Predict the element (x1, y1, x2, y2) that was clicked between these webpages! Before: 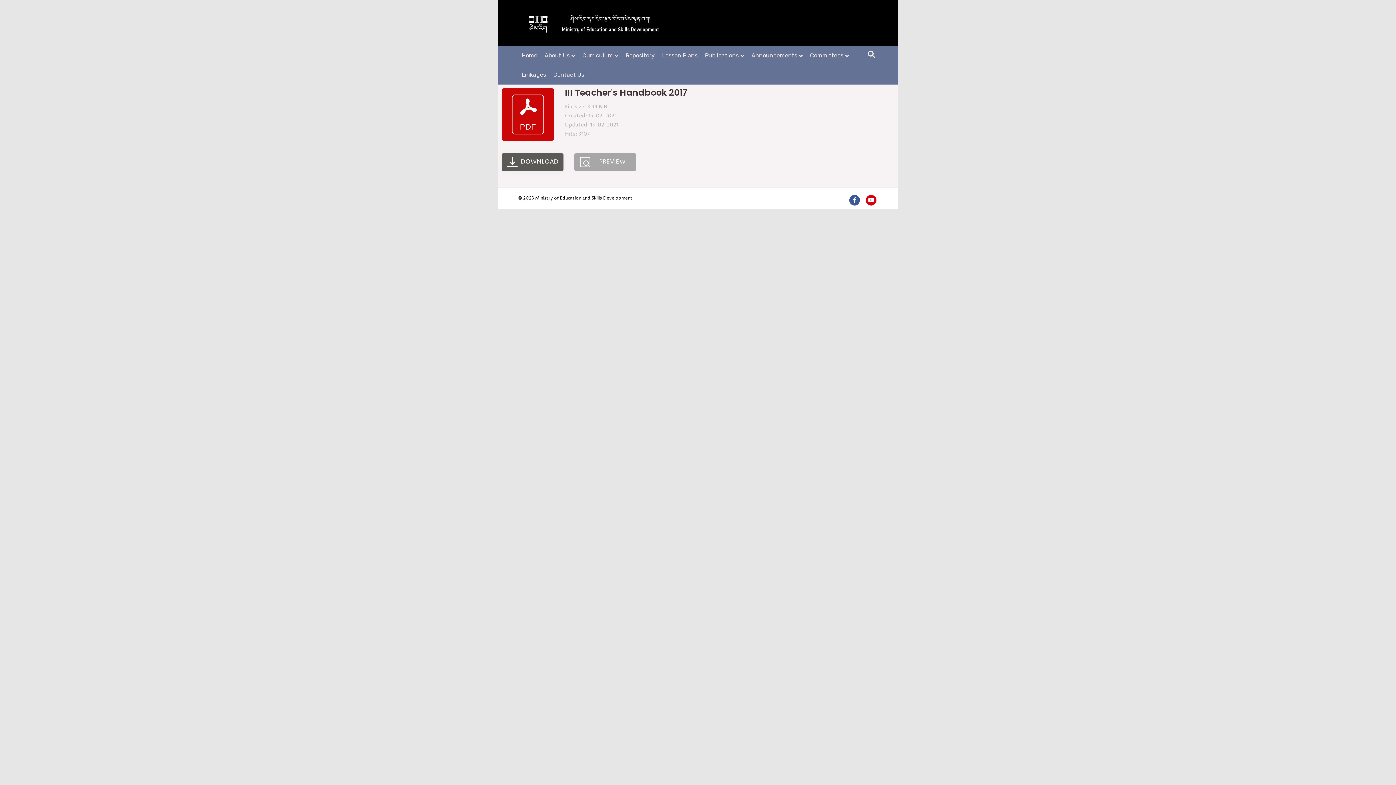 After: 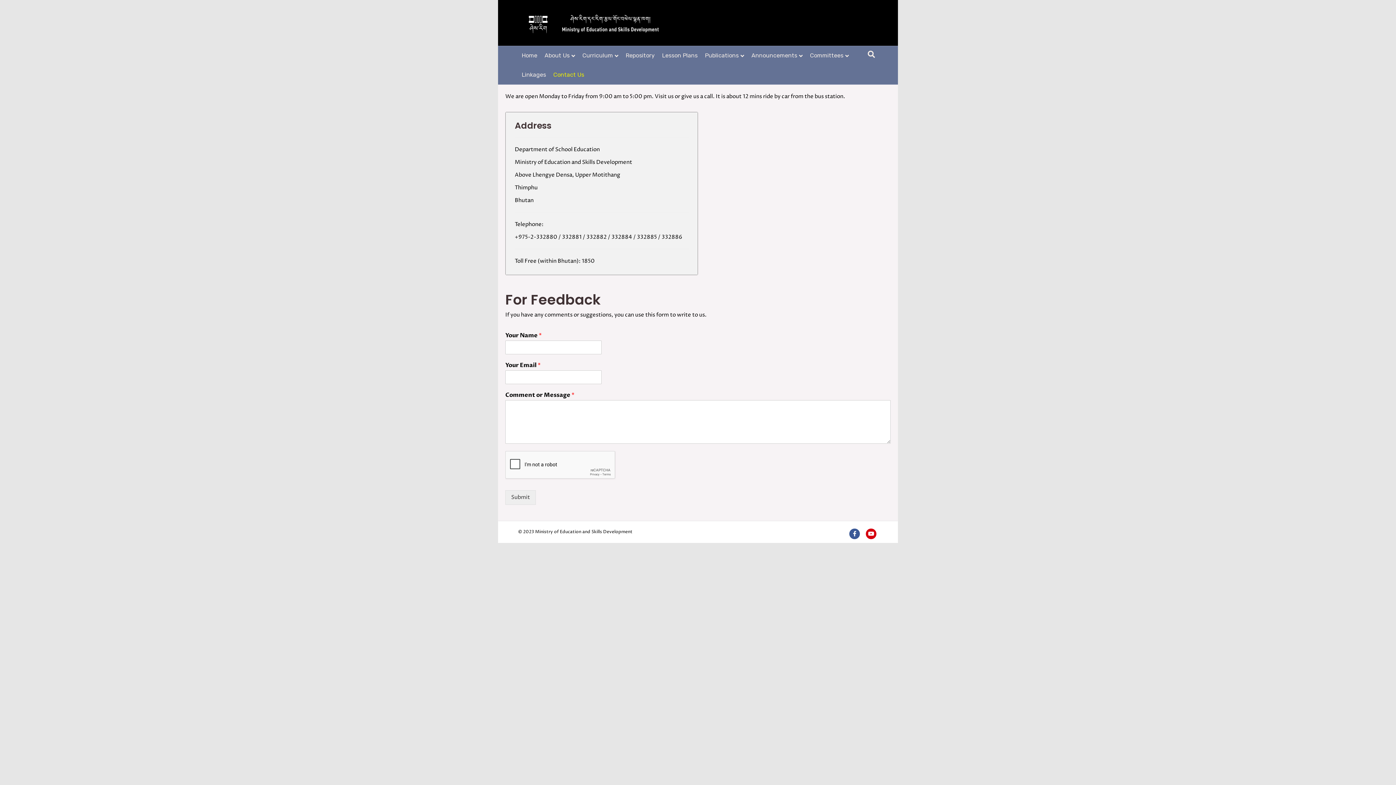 Action: label: Contact Us bbox: (549, 65, 588, 84)